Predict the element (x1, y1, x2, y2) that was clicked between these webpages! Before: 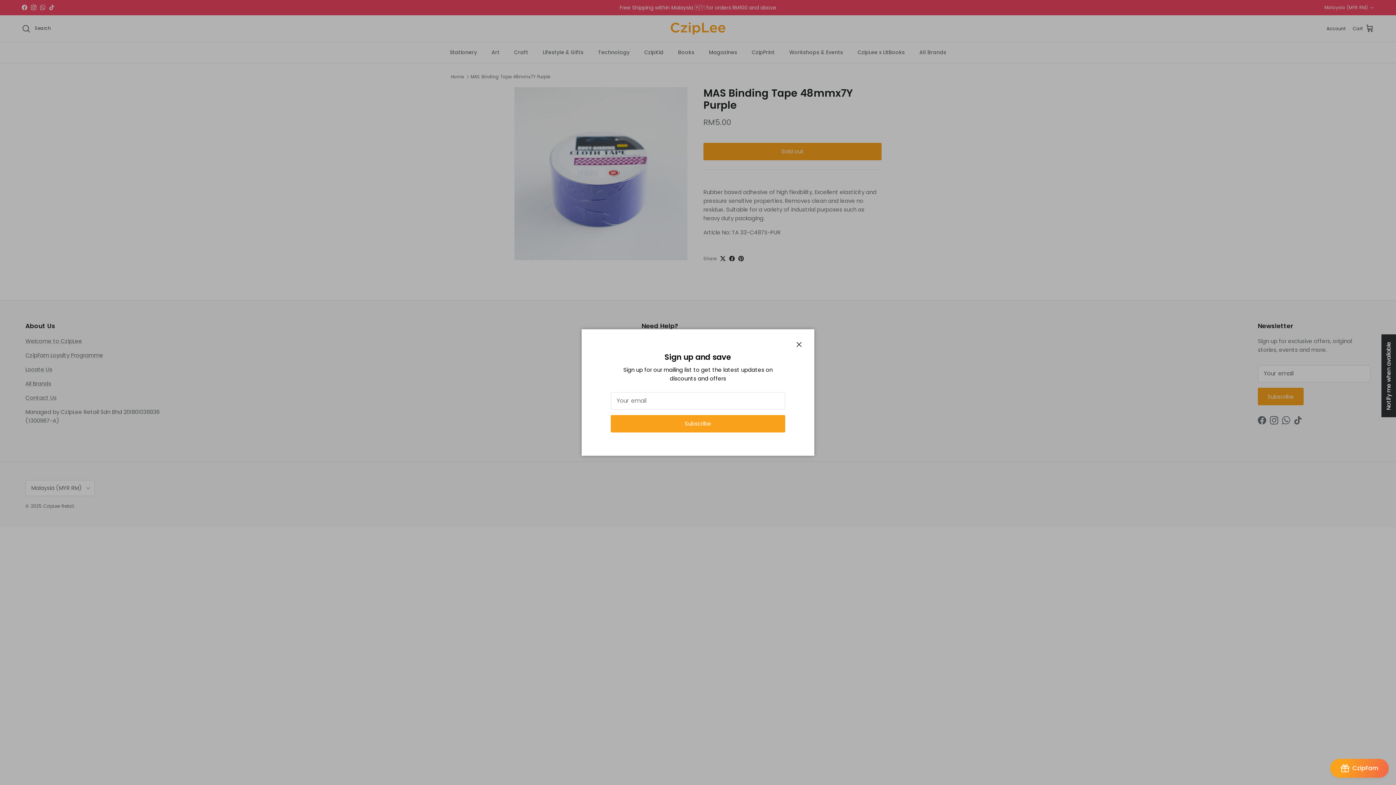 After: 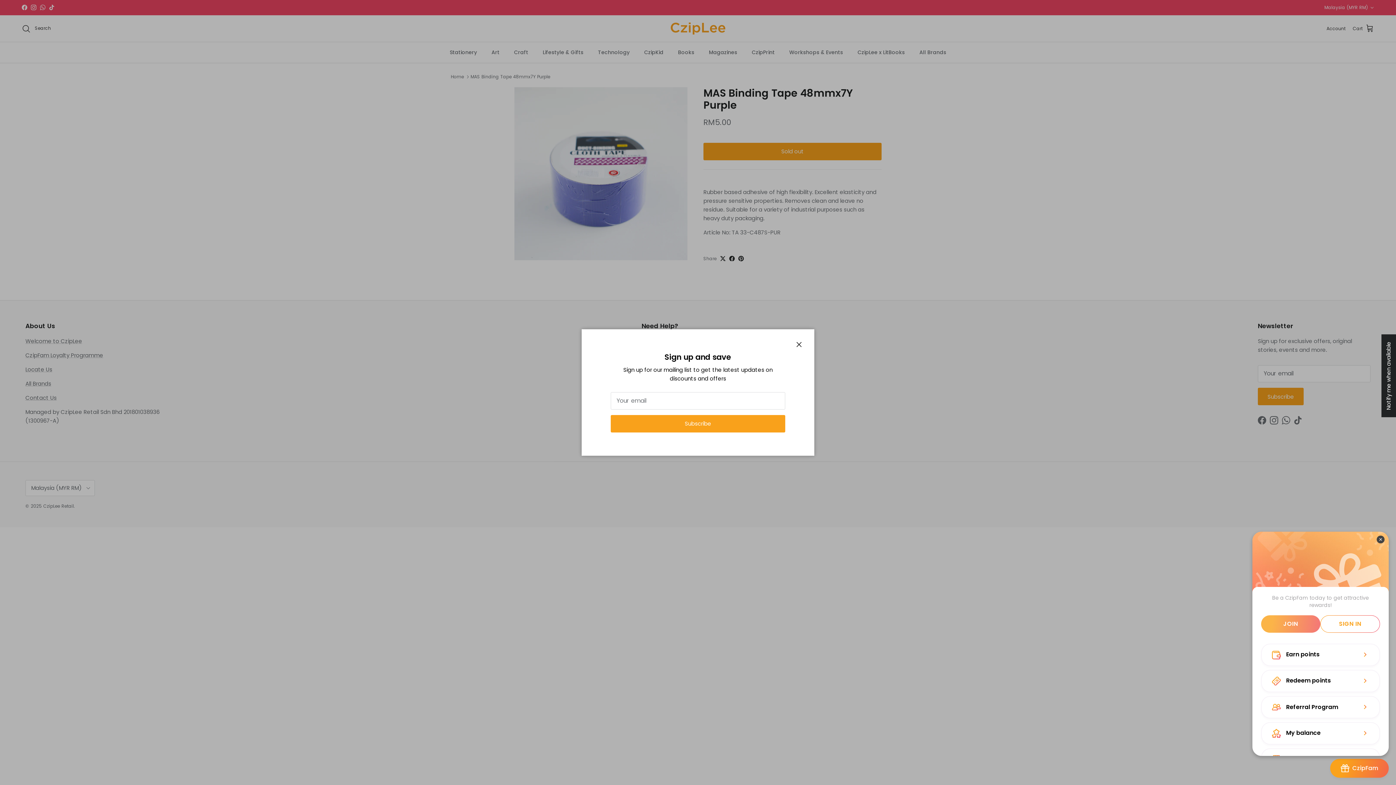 Action: label: BON-Loyalty-btn bbox: (1330, 759, 1389, 778)